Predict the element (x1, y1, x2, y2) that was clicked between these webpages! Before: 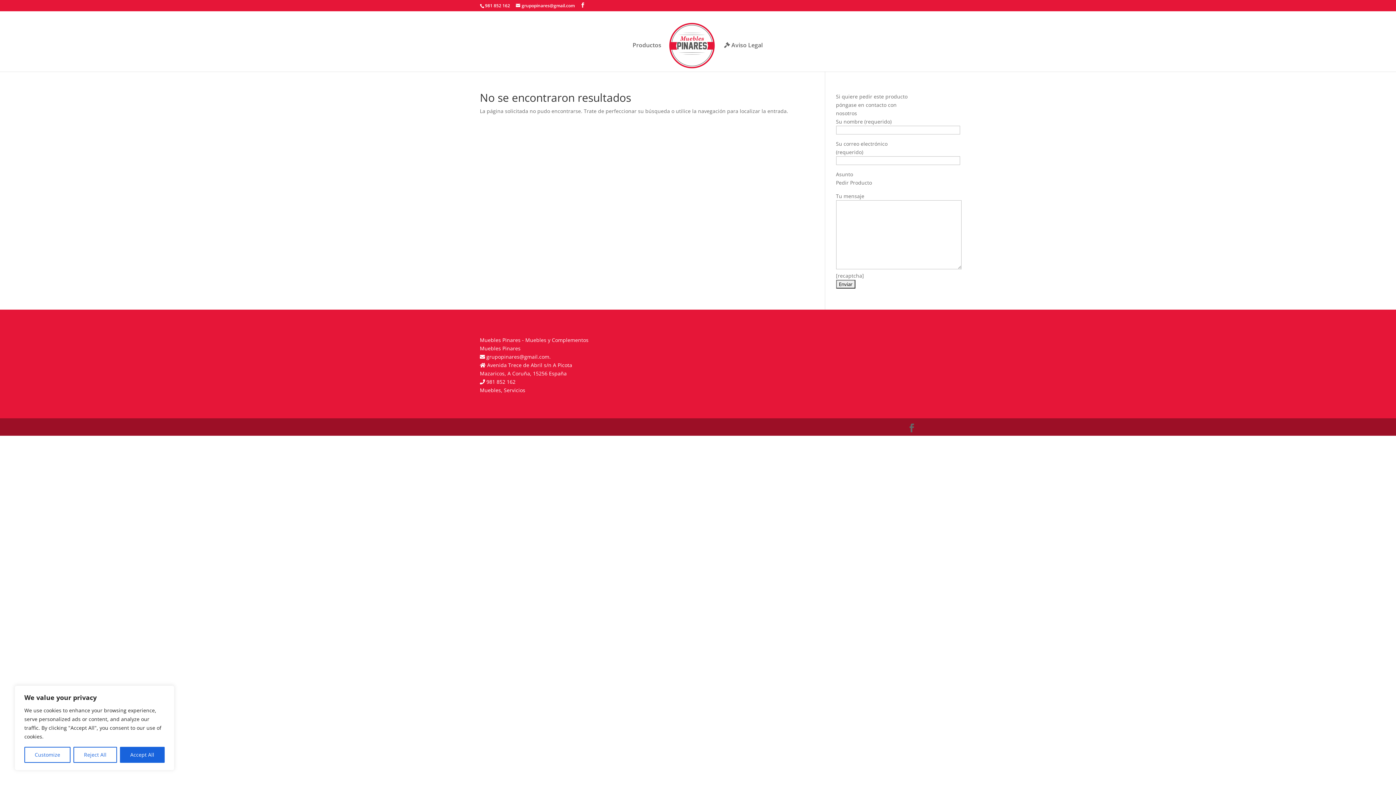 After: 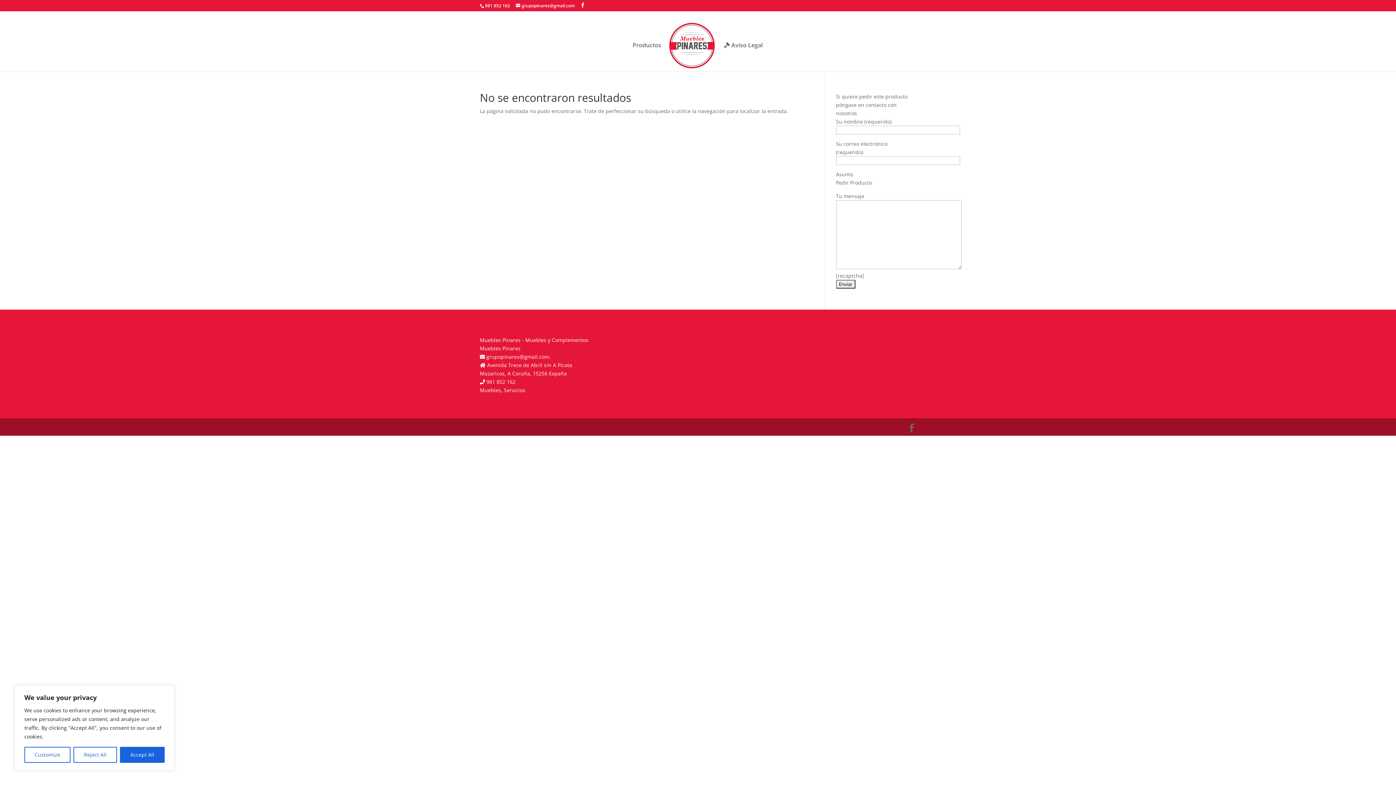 Action: bbox: (480, 353, 550, 360) label:  grupopinares@gmail.com.